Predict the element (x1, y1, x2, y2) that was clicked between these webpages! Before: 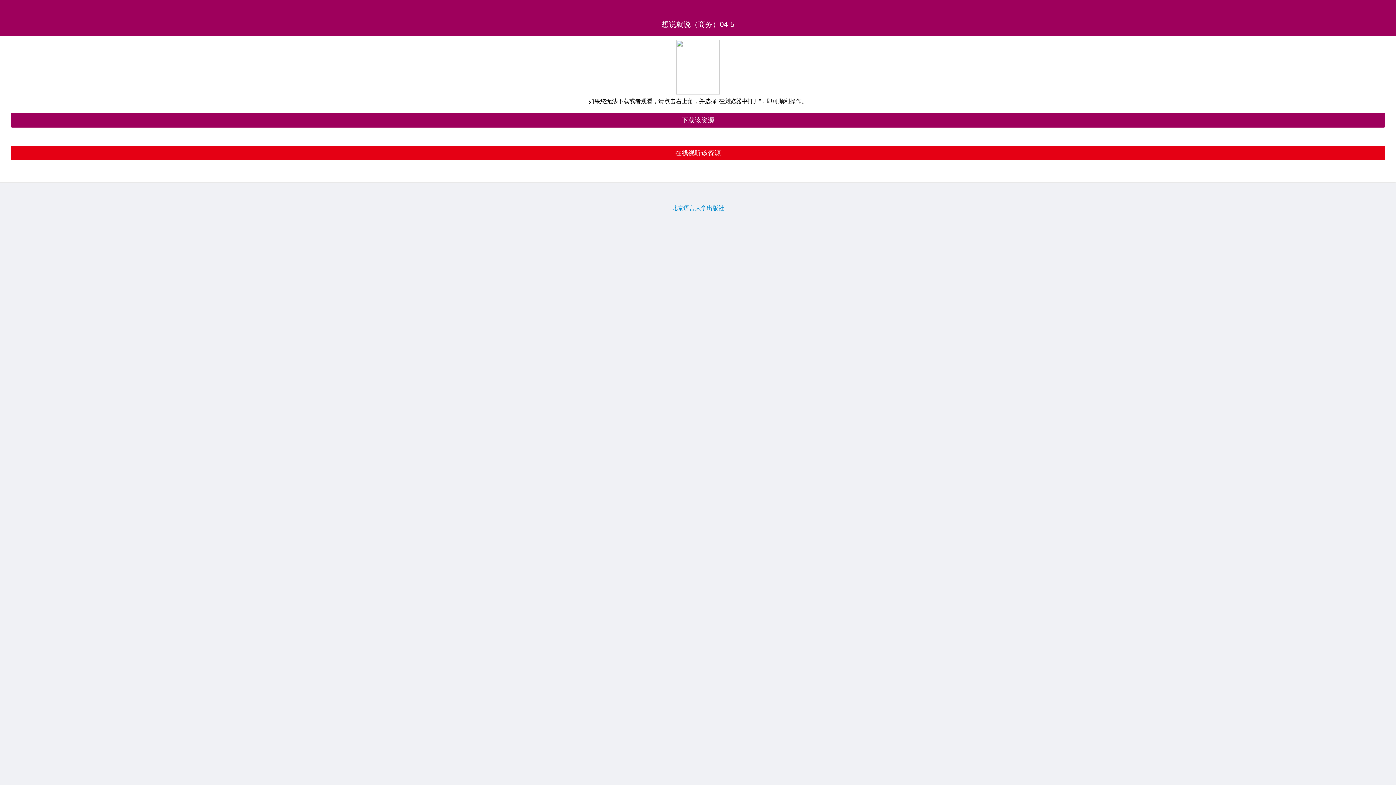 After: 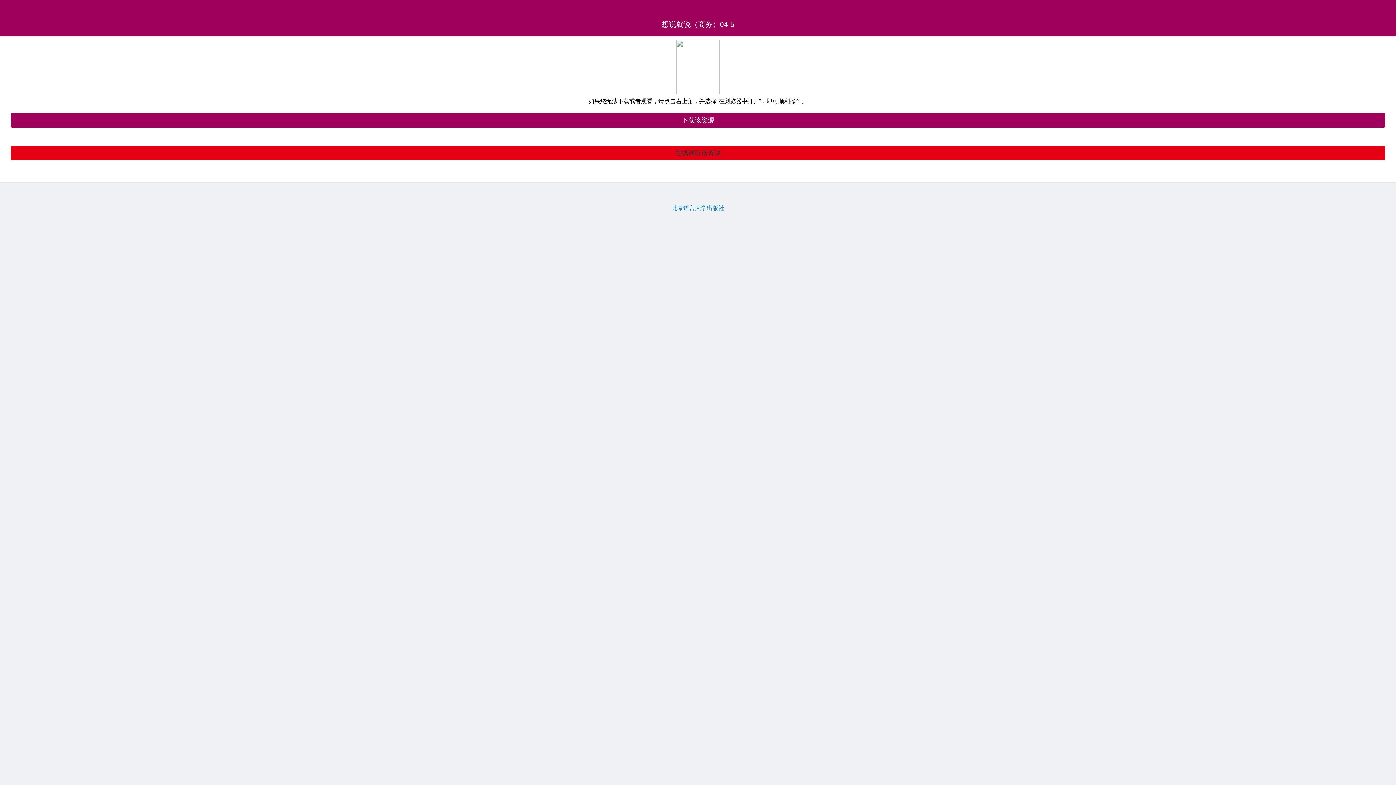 Action: bbox: (10, 145, 1385, 160) label: 在线视听该资源